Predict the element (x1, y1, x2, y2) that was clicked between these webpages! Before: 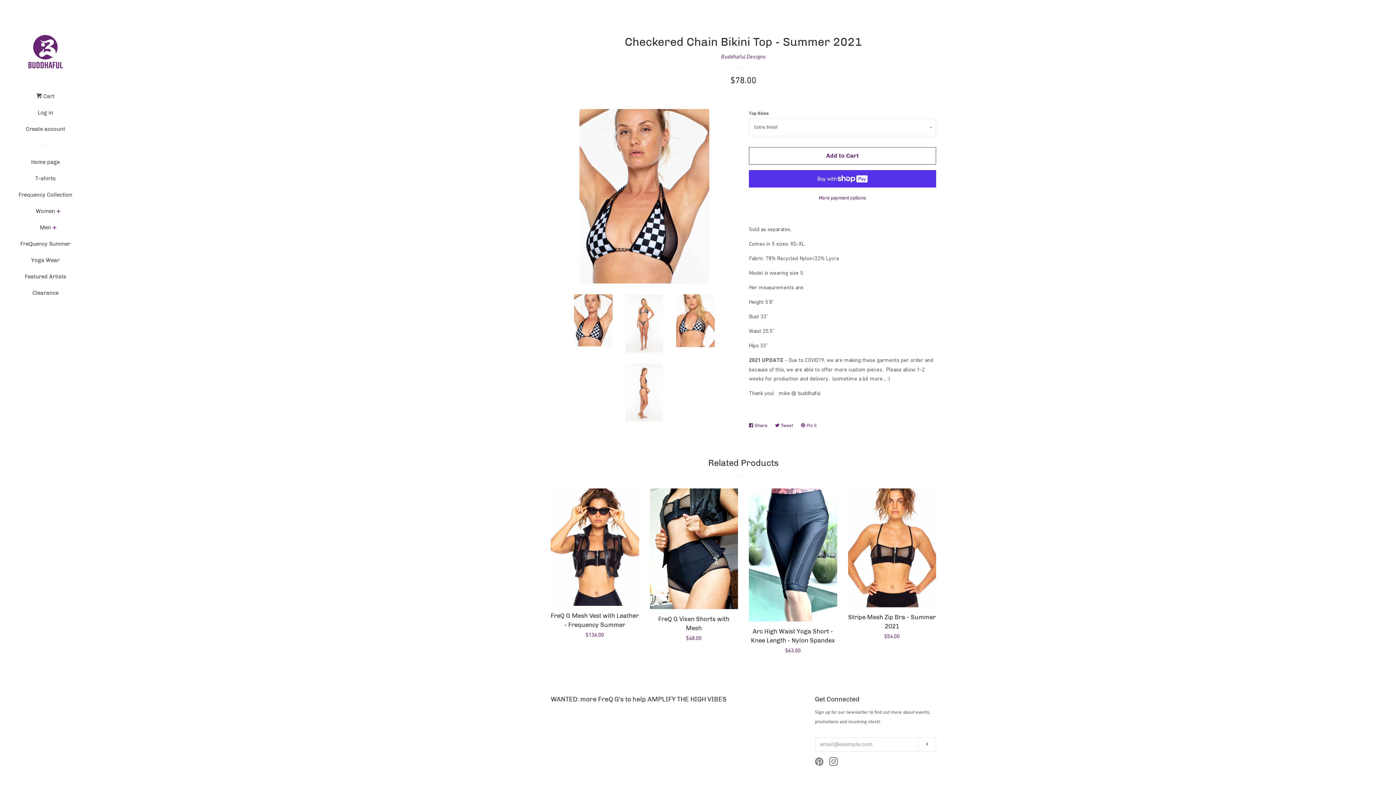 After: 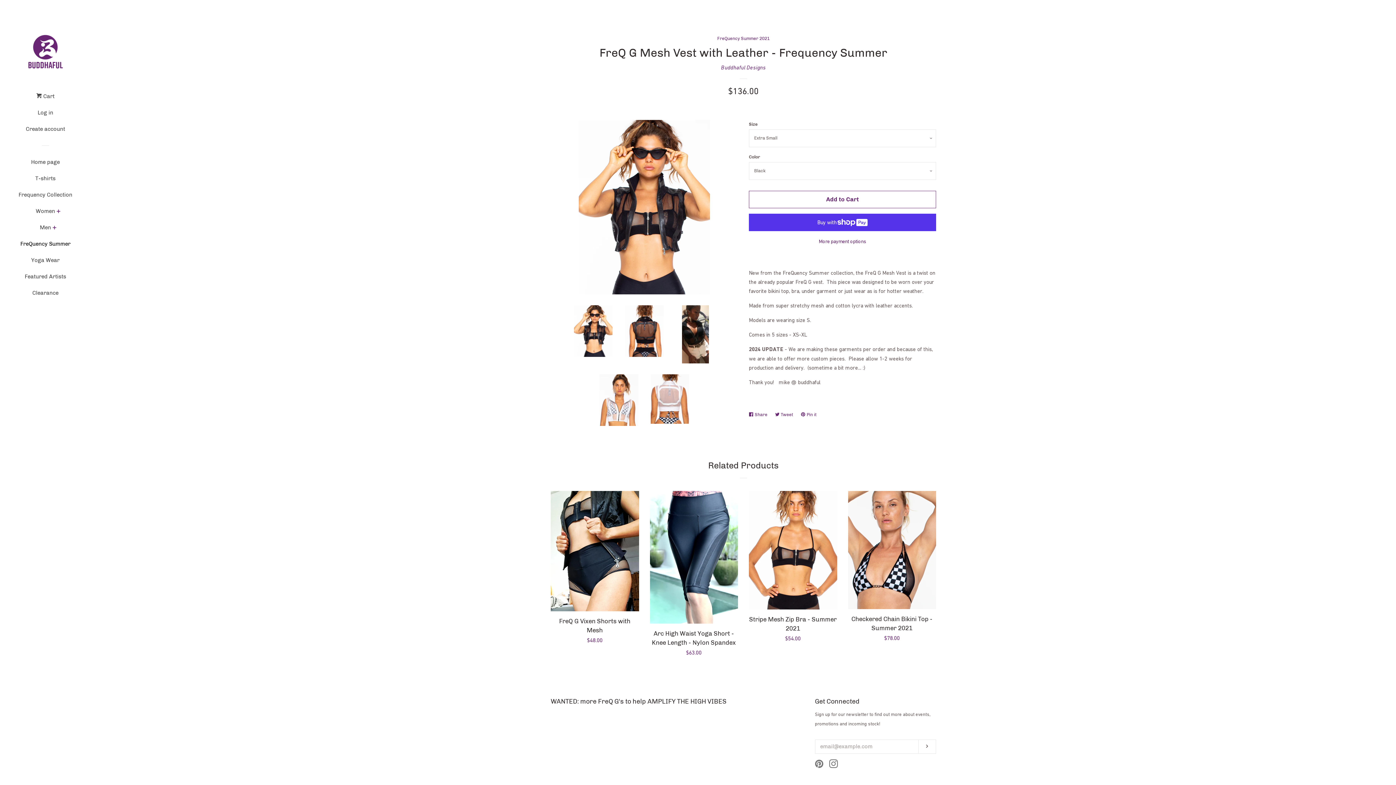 Action: bbox: (550, 488, 639, 646) label: FreQ G Mesh Vest with Leather - Frequency Summer

Regular price
$136.00